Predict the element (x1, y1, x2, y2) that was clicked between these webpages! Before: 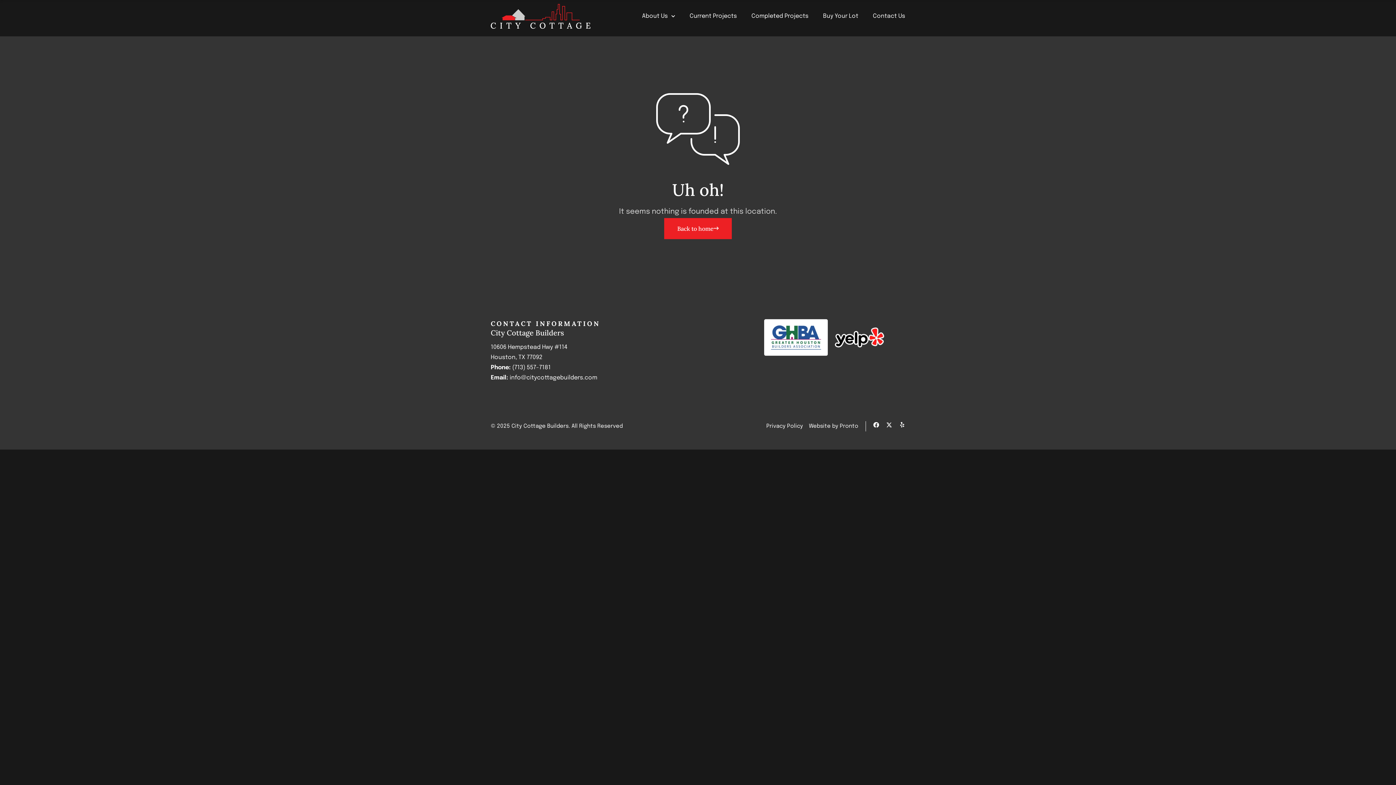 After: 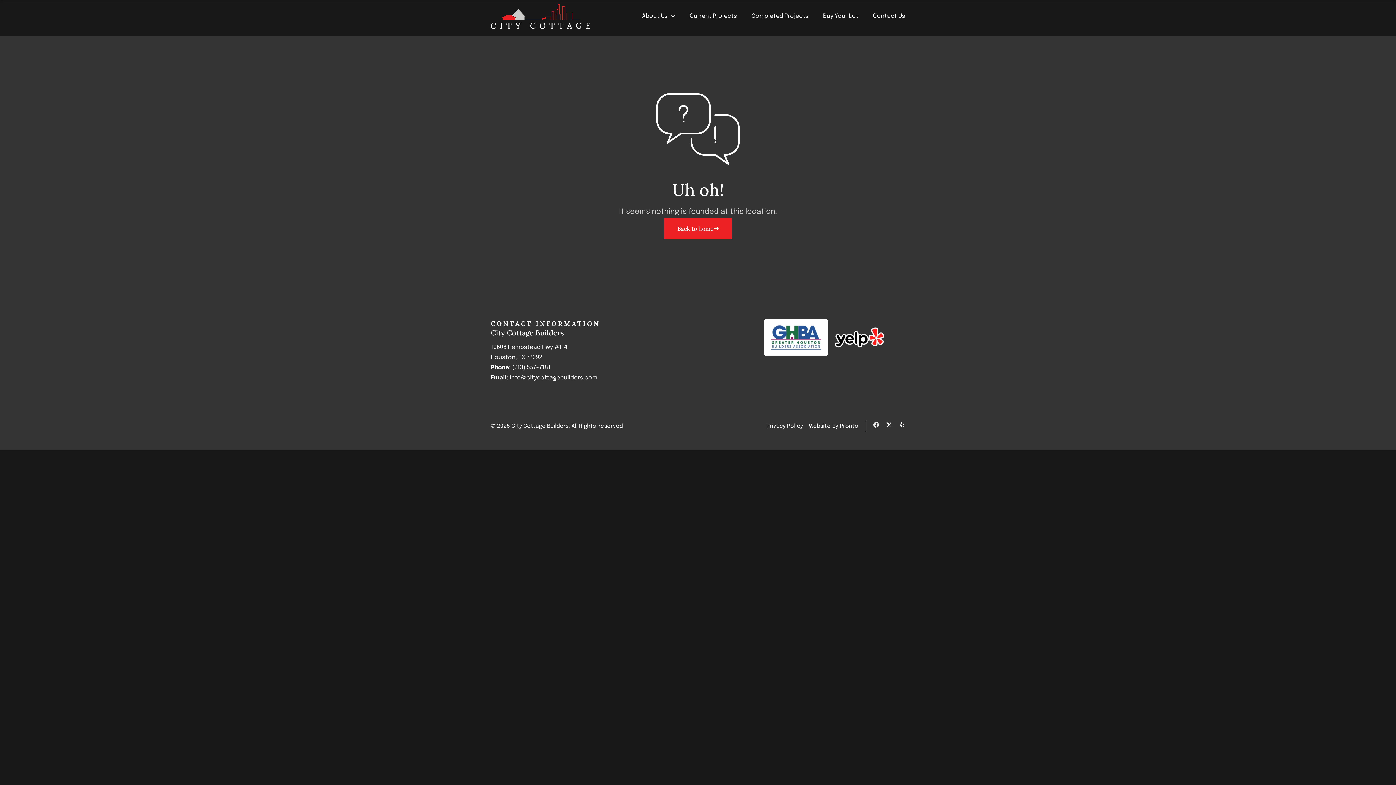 Action: bbox: (873, 422, 879, 428) label: Facebook